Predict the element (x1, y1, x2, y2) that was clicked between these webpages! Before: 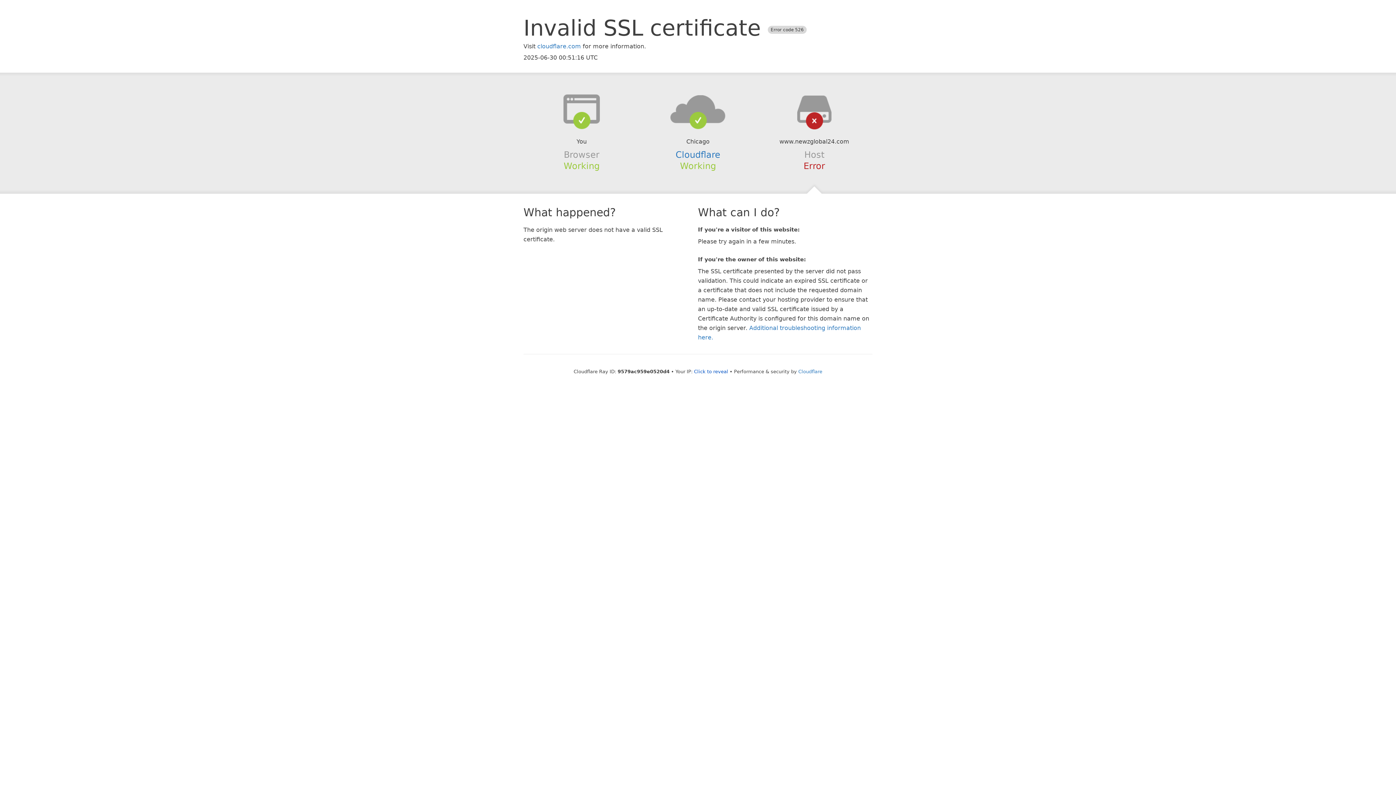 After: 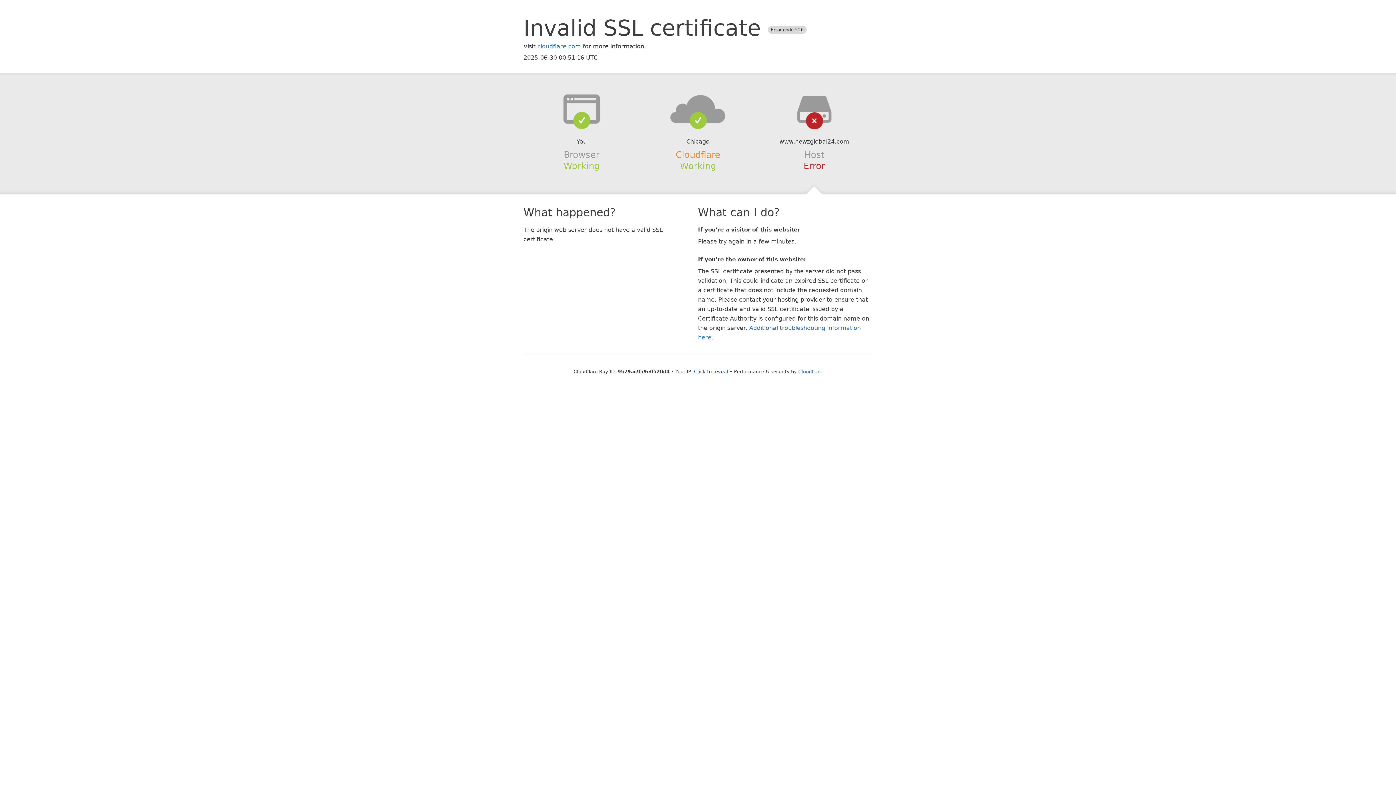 Action: label: Cloudflare bbox: (675, 149, 720, 159)